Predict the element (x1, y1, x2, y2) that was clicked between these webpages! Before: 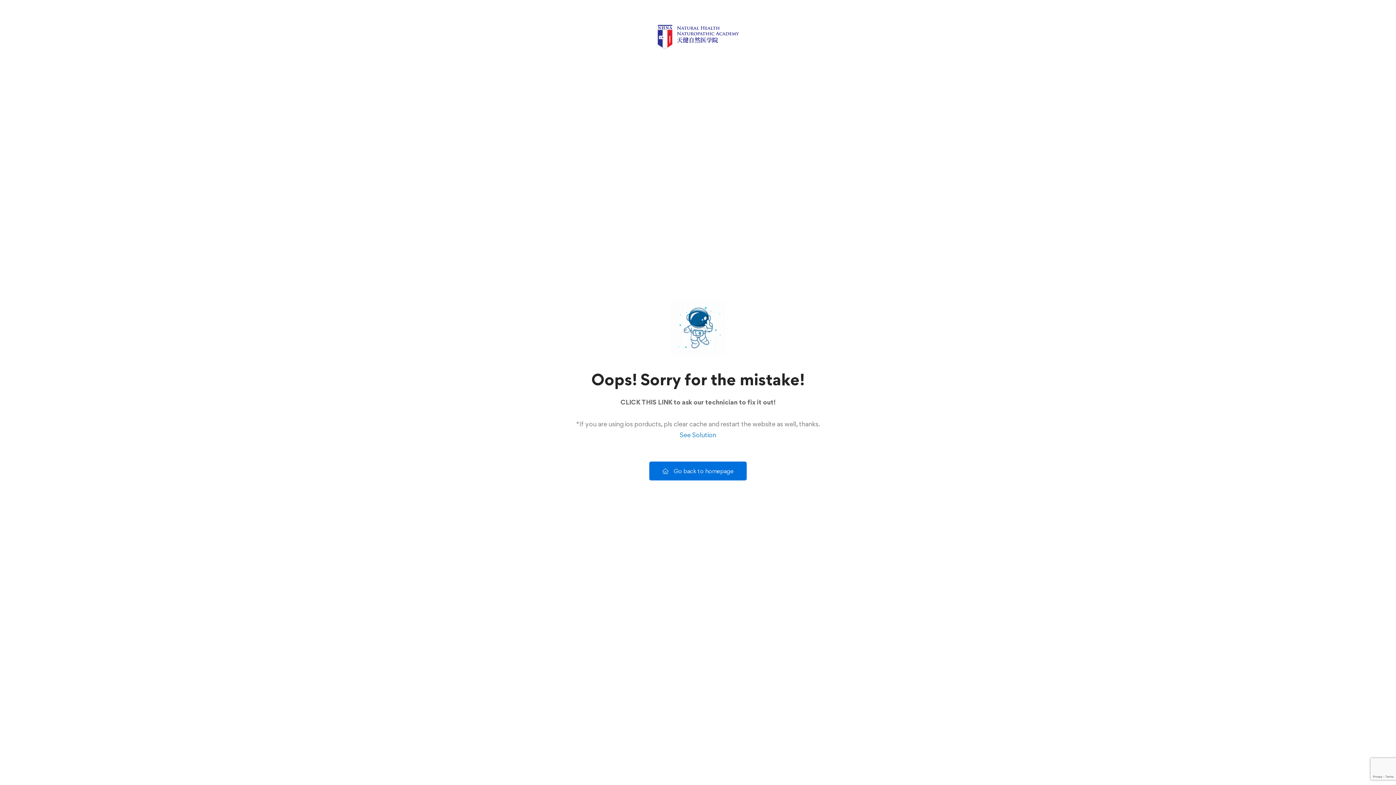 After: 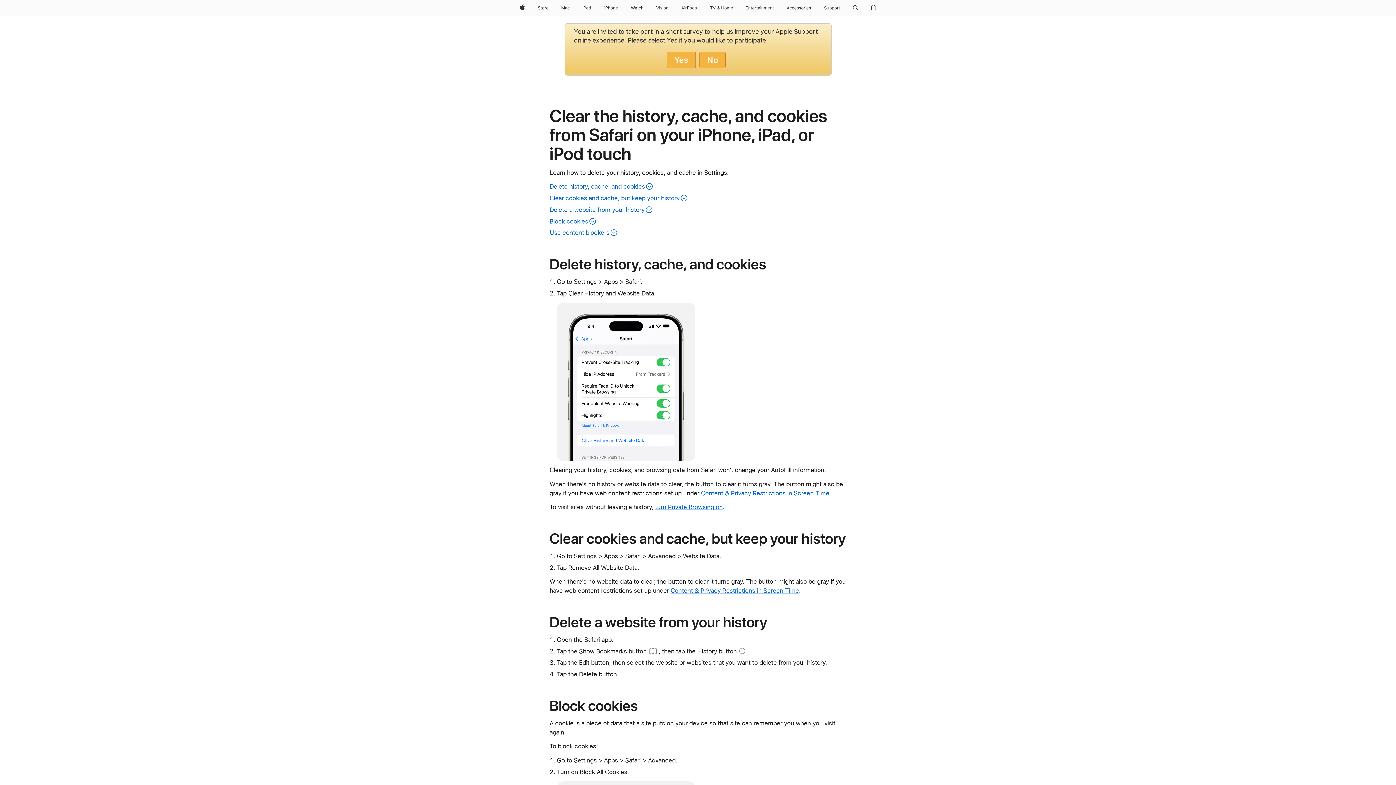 Action: bbox: (680, 431, 716, 438) label: See Solution